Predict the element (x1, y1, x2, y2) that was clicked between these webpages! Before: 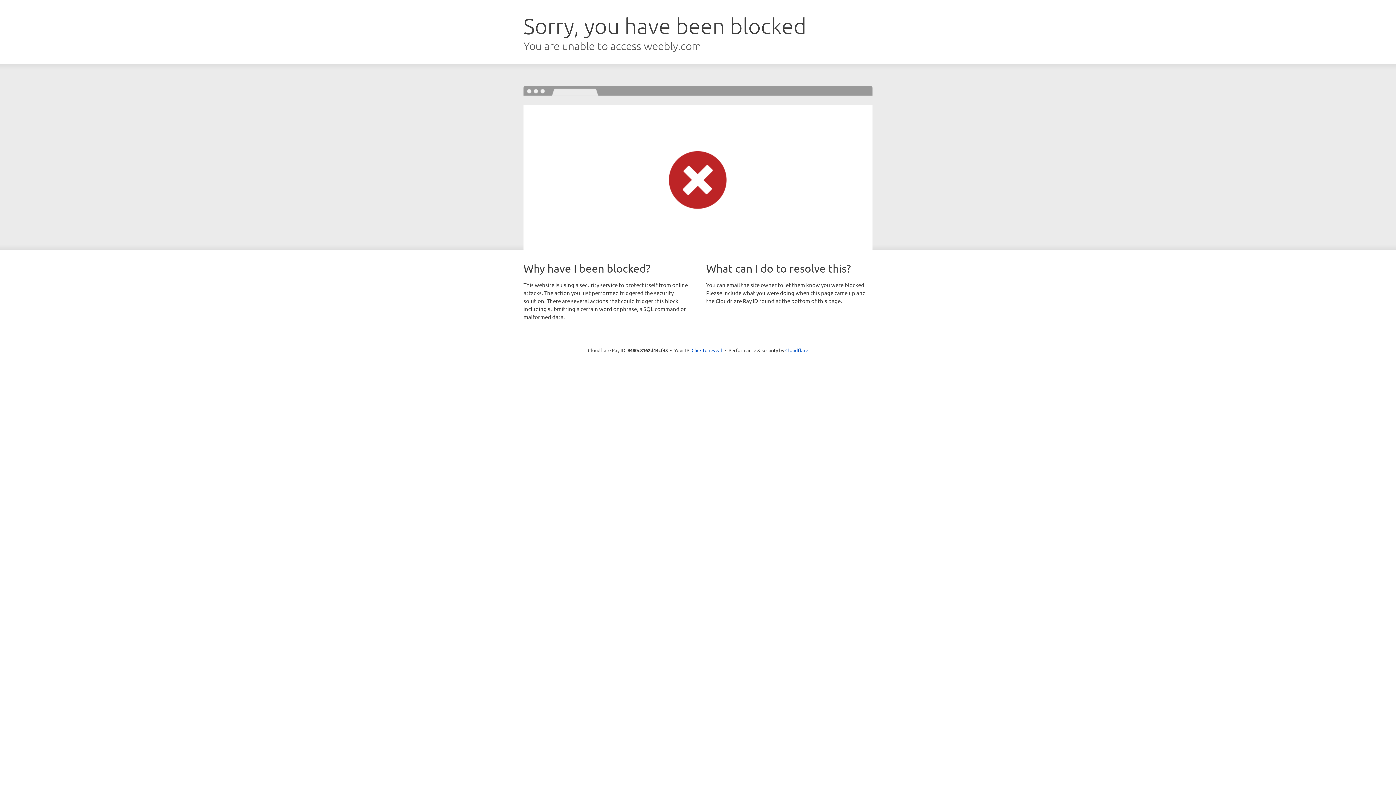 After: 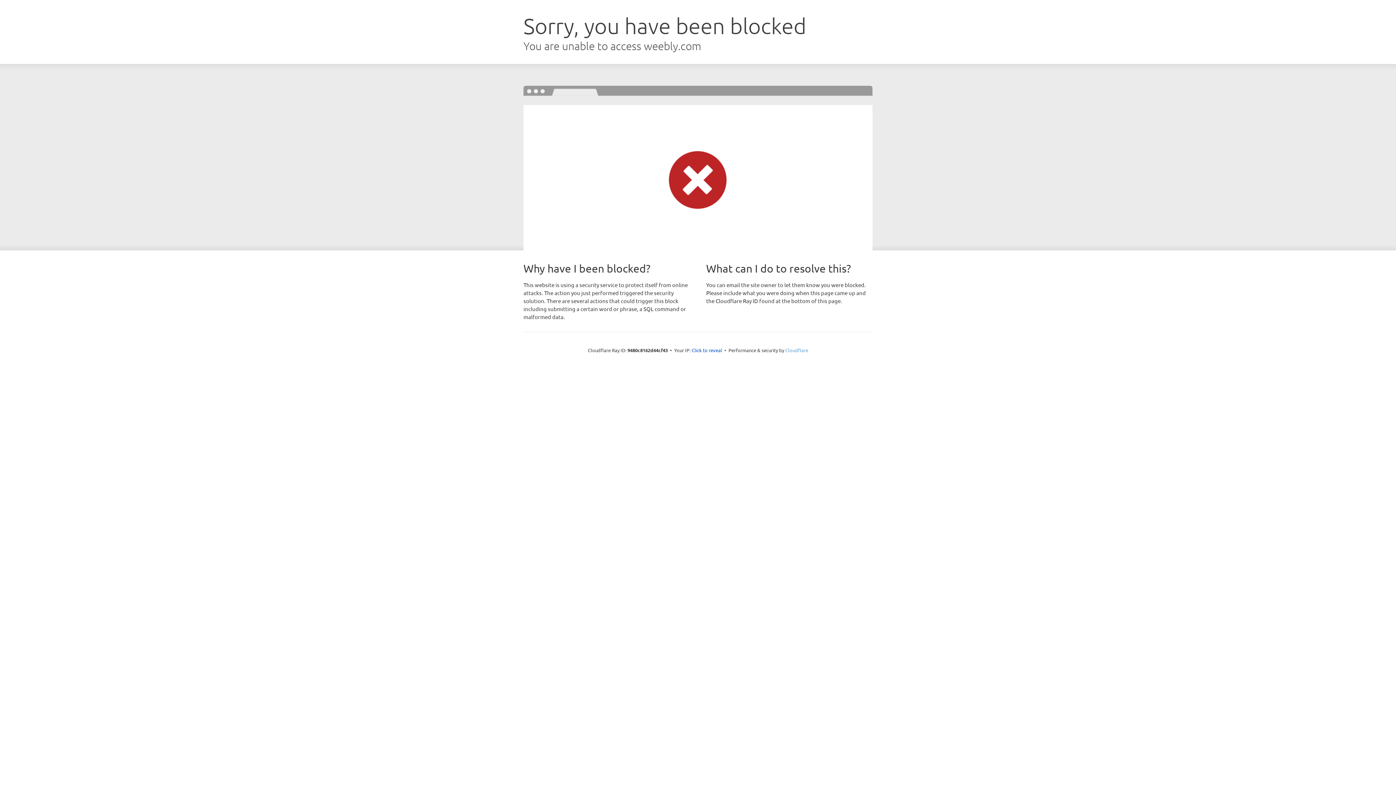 Action: bbox: (785, 347, 808, 353) label: Cloudflare